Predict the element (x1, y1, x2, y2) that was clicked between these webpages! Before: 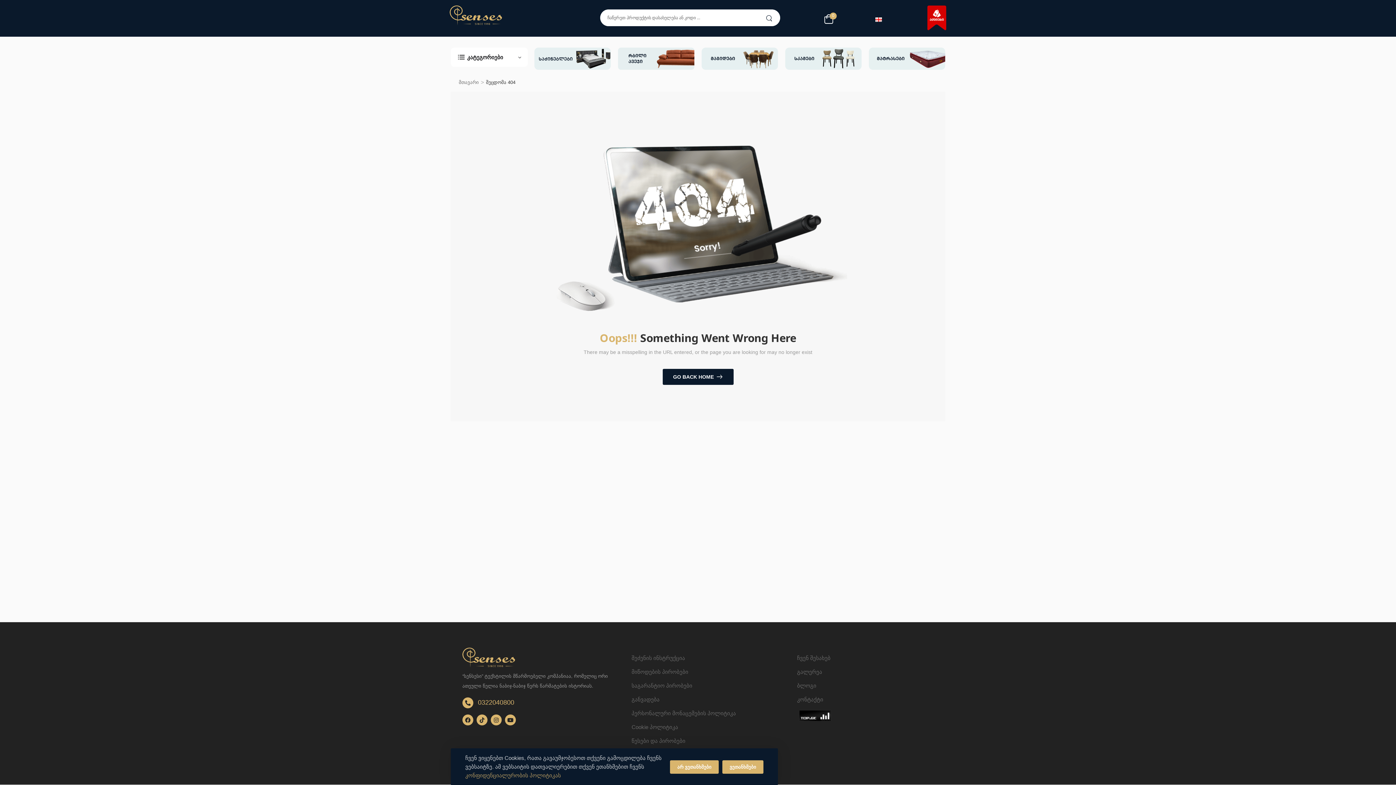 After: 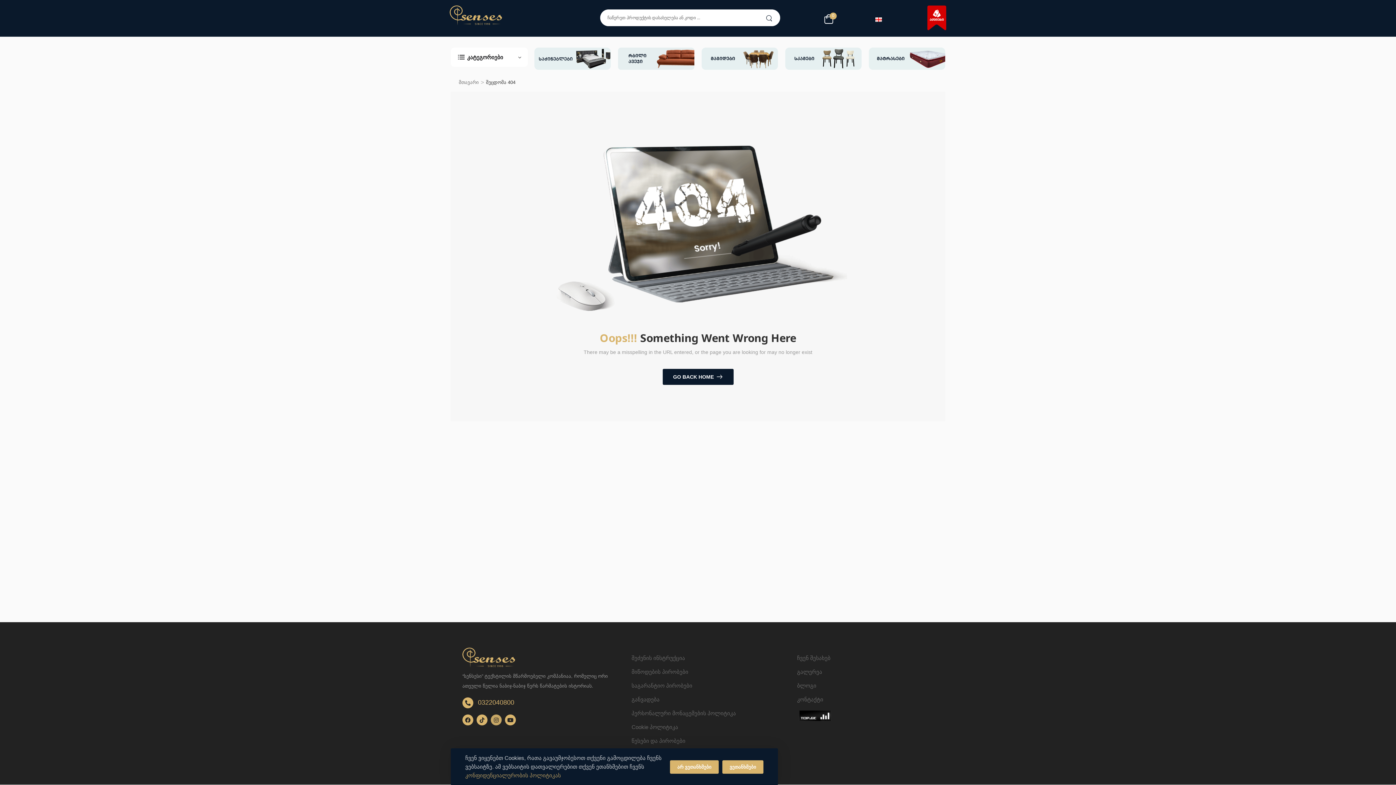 Action: label: Instagram bbox: (490, 715, 501, 725)